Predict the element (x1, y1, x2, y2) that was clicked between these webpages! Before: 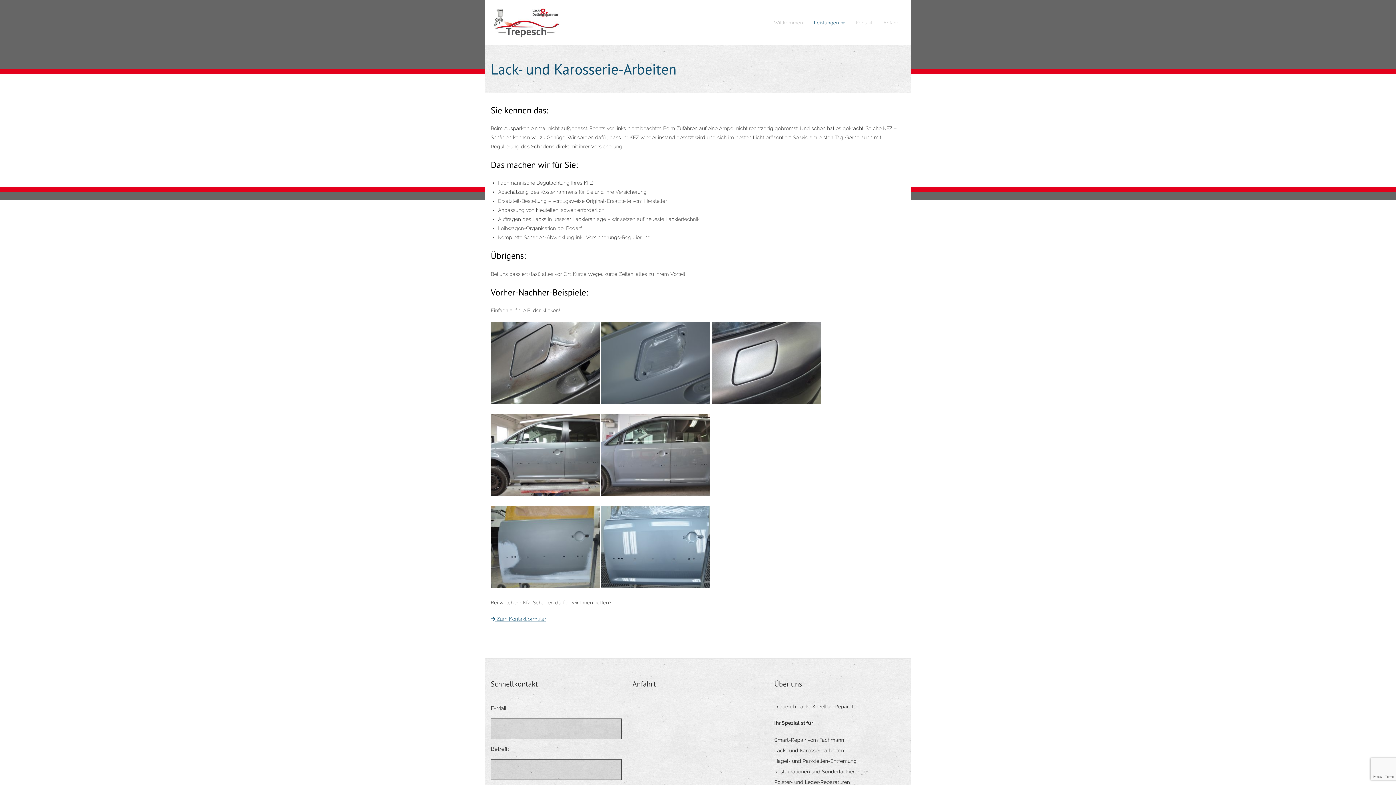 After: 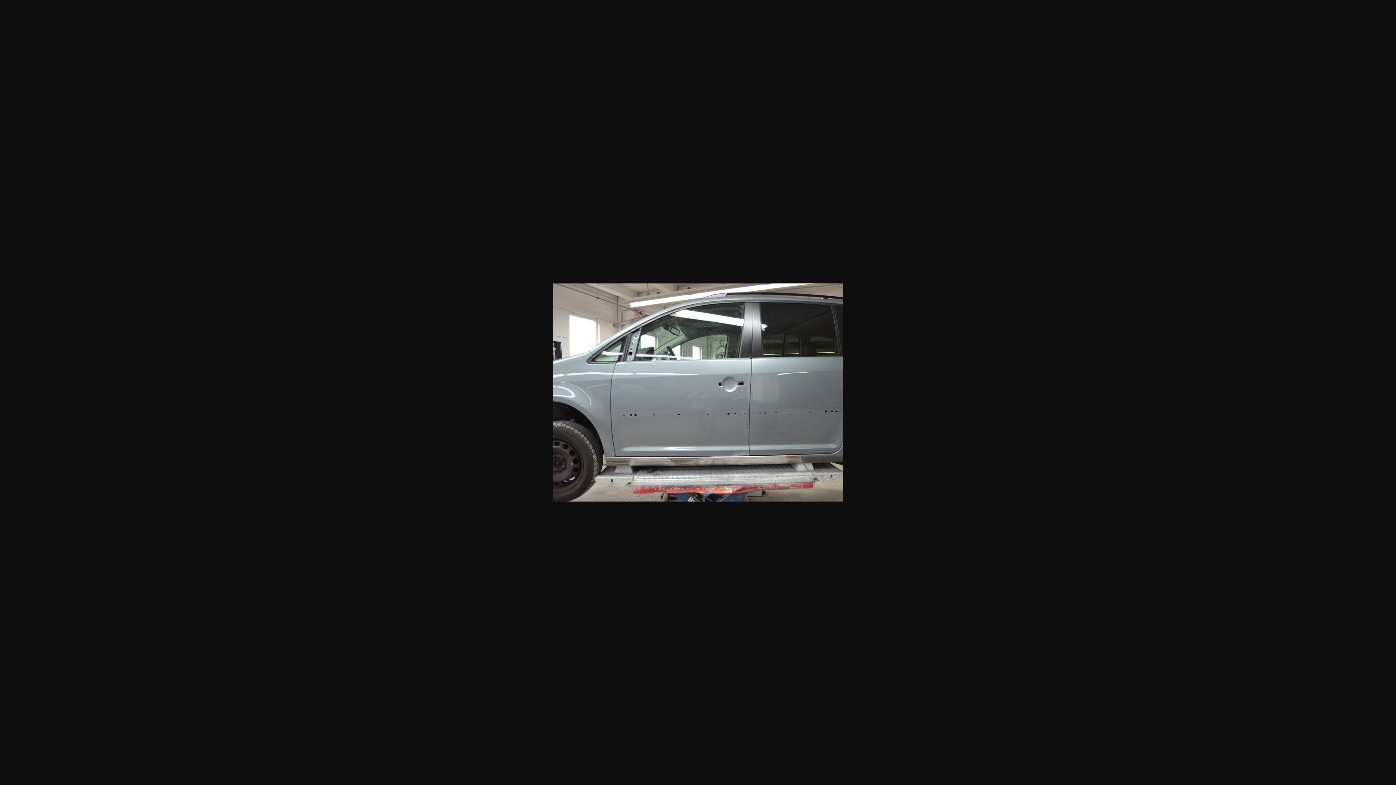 Action: bbox: (490, 491, 600, 497)